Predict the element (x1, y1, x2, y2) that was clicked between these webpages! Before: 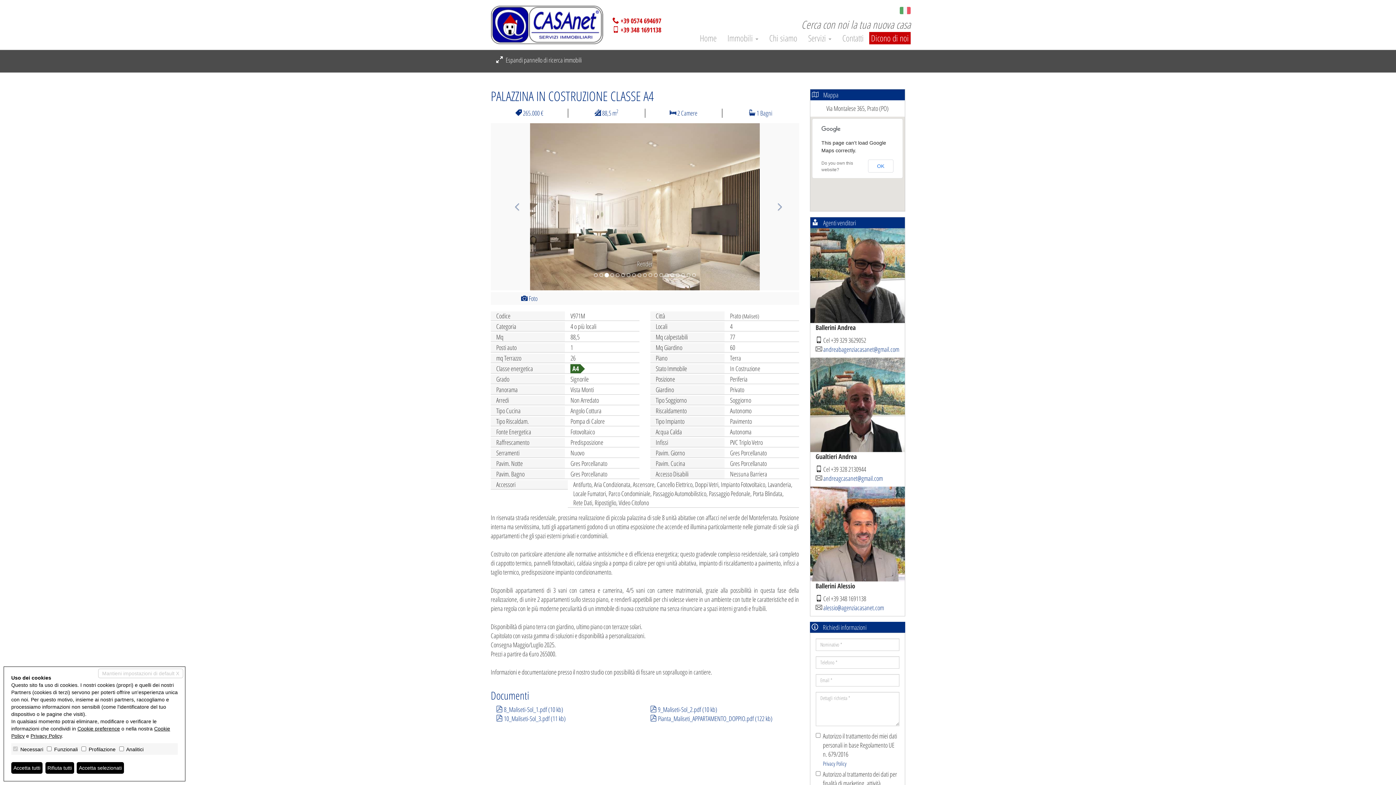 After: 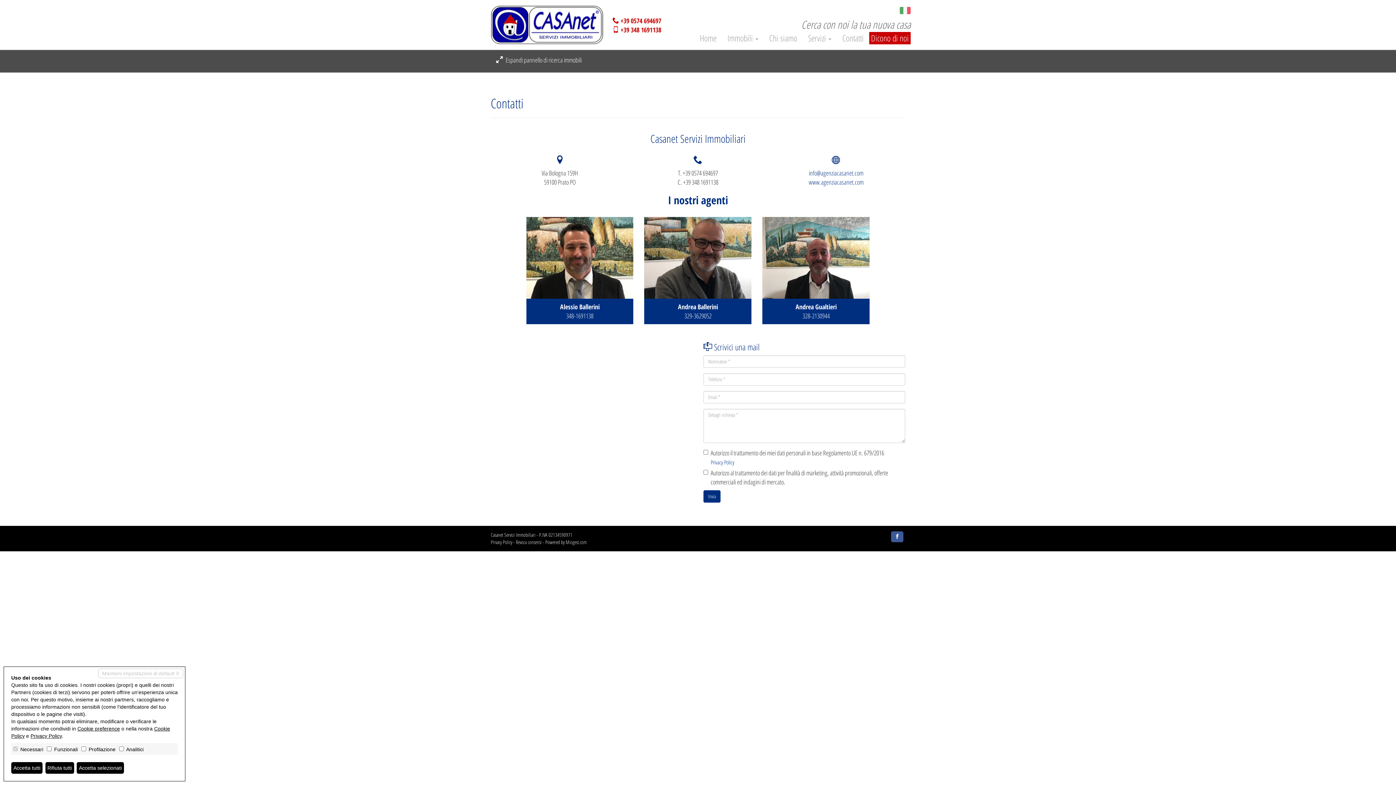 Action: label: Contatti bbox: (831, 32, 864, 42)